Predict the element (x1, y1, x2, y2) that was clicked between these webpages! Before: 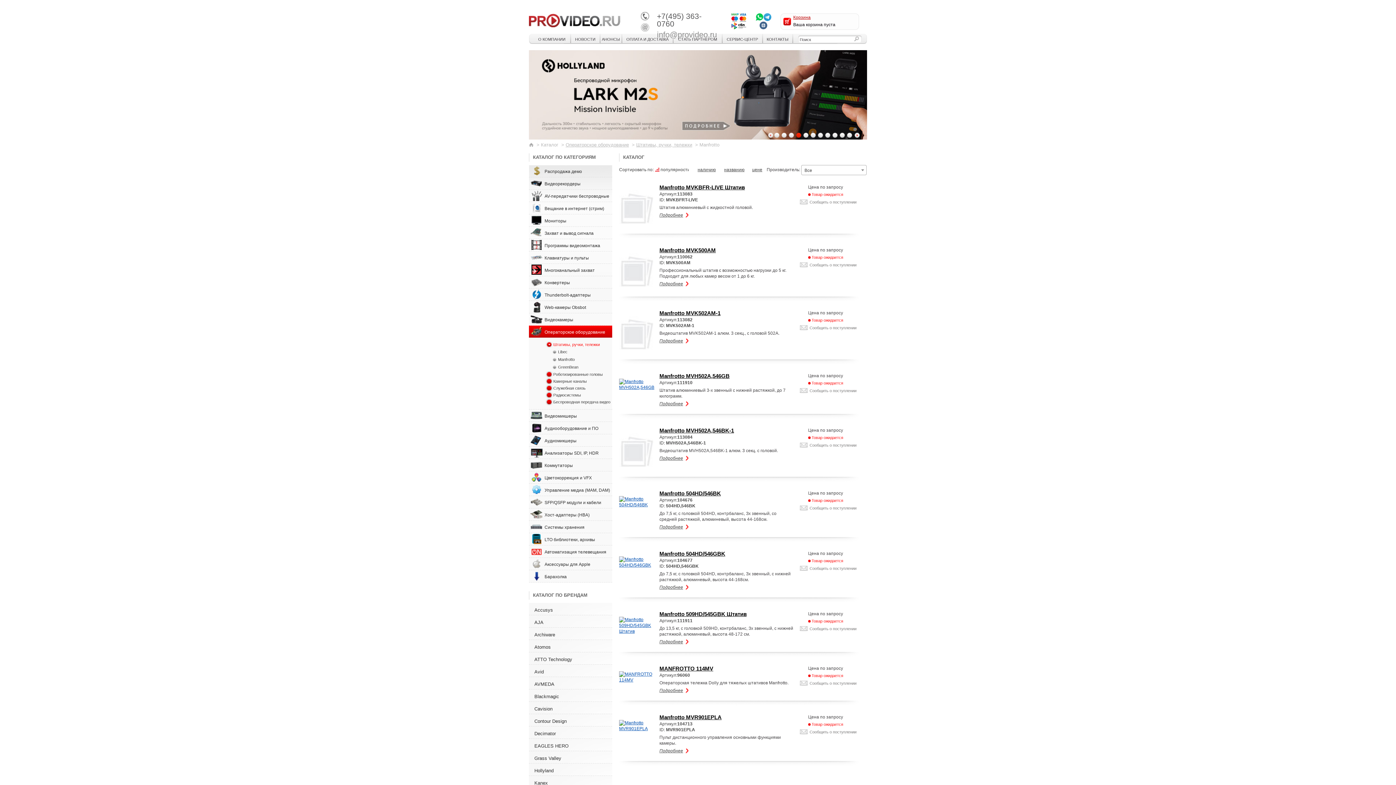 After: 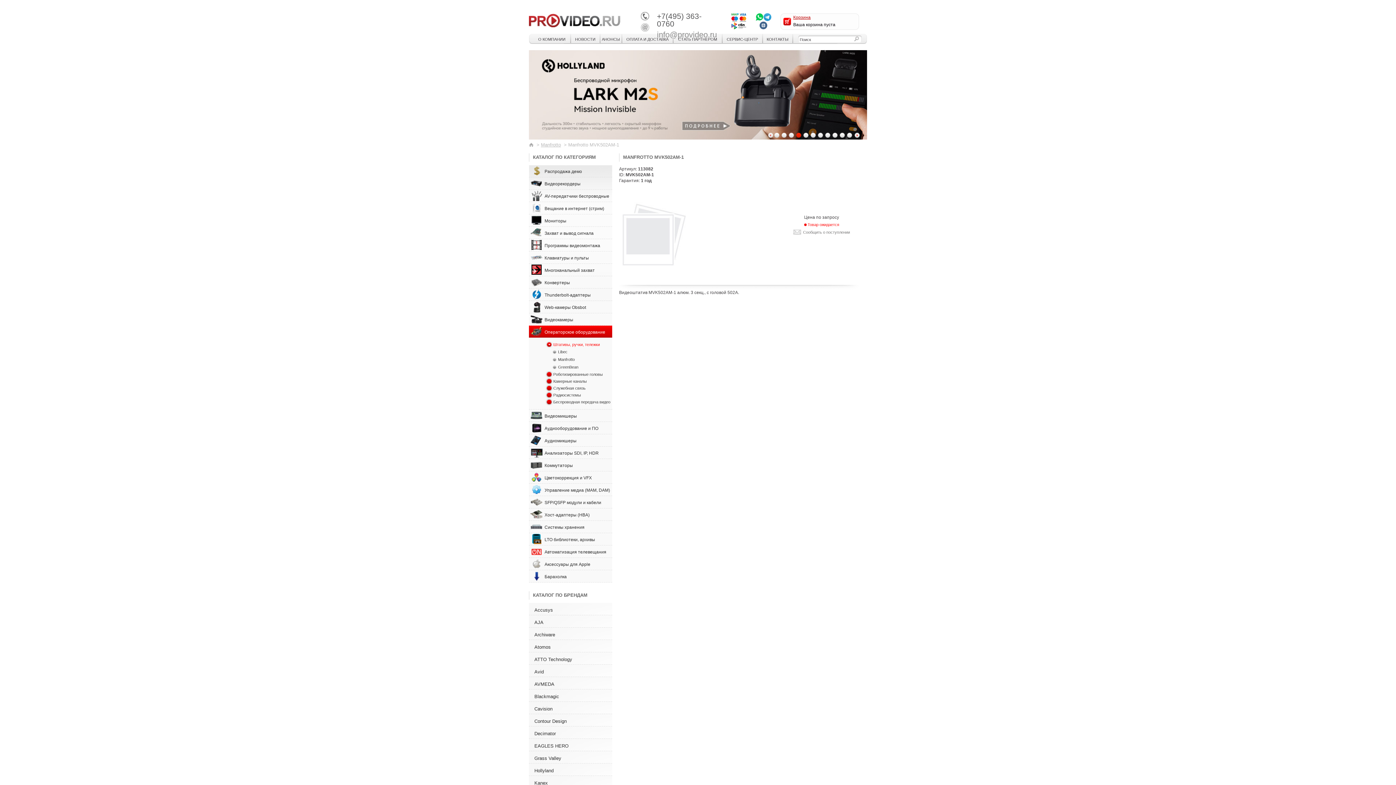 Action: label: Подробнее bbox: (659, 338, 688, 344)